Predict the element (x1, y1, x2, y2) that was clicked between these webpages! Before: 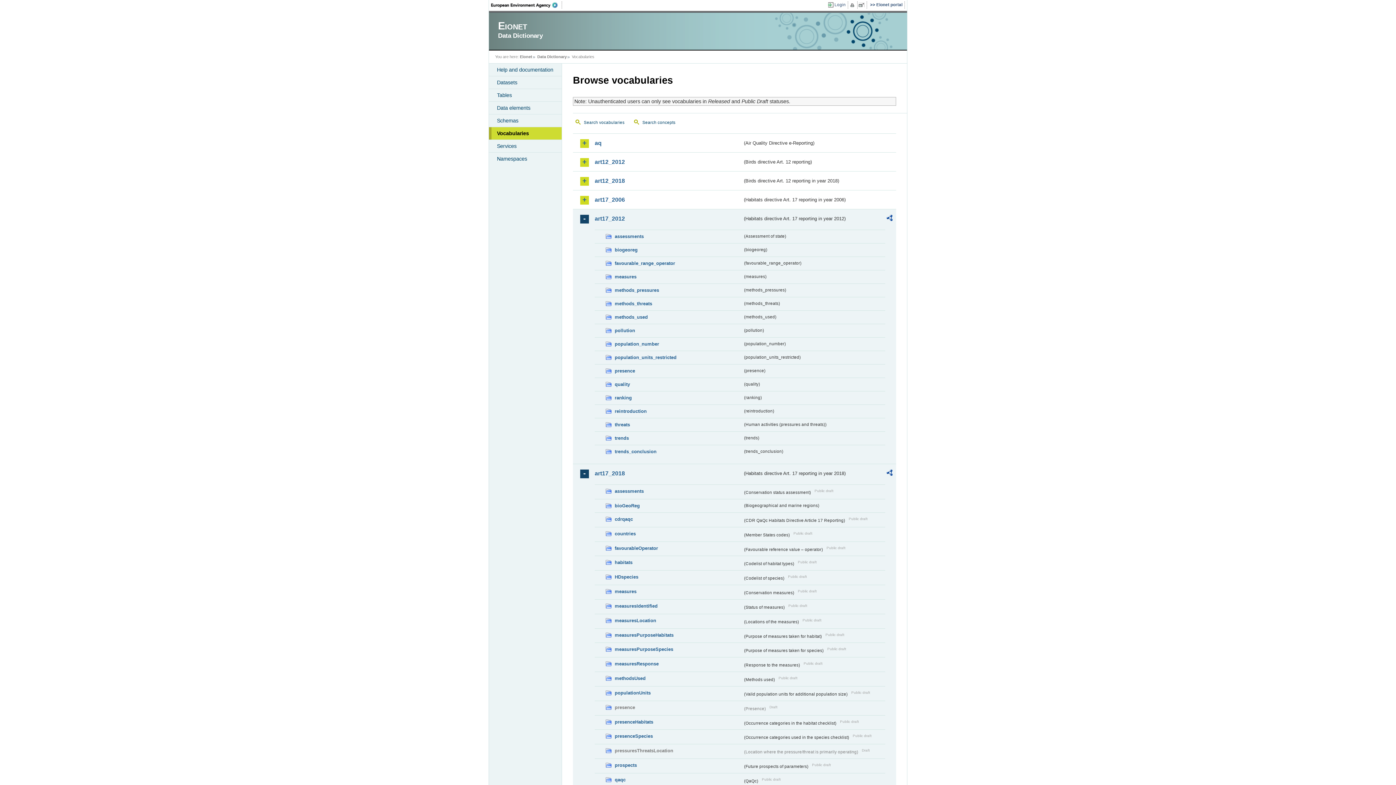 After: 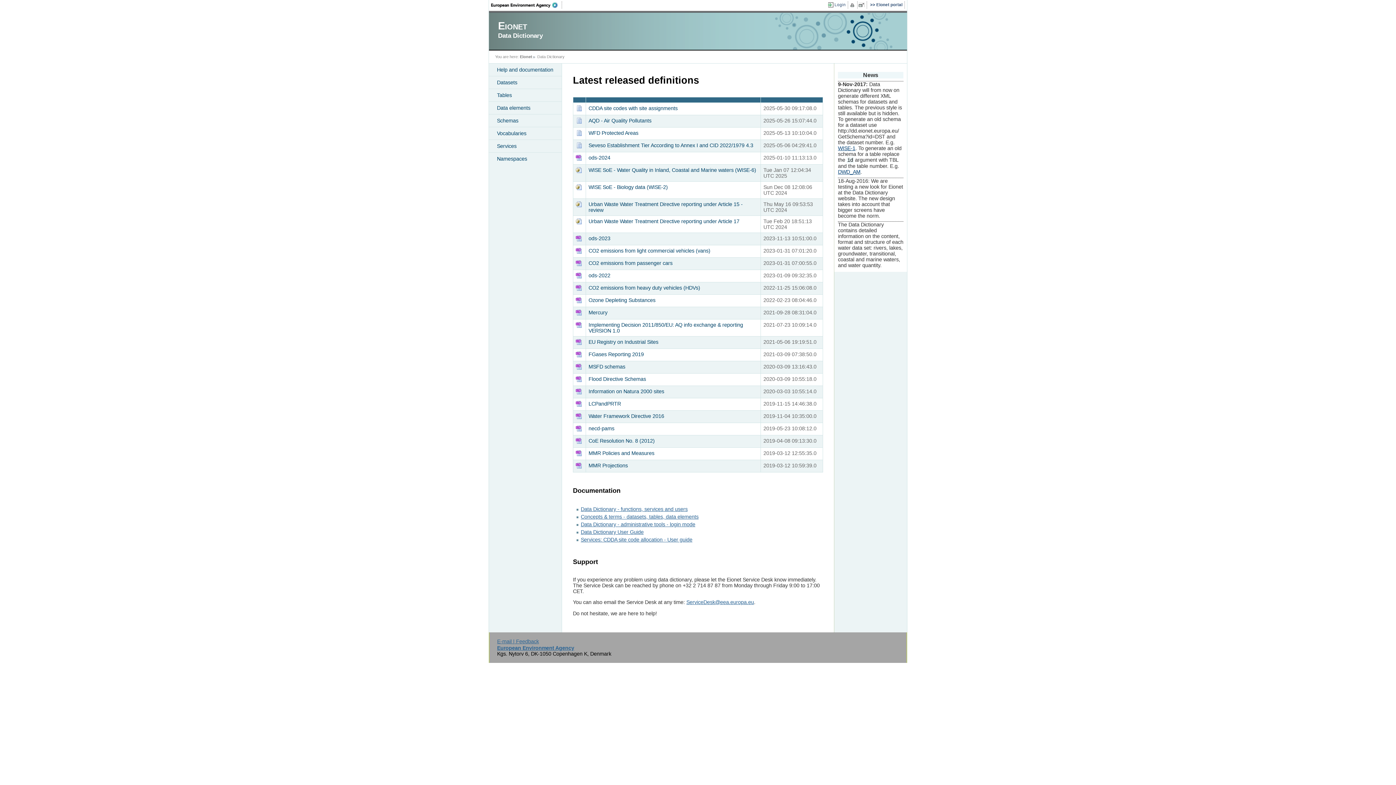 Action: bbox: (775, 13, 892, 49)